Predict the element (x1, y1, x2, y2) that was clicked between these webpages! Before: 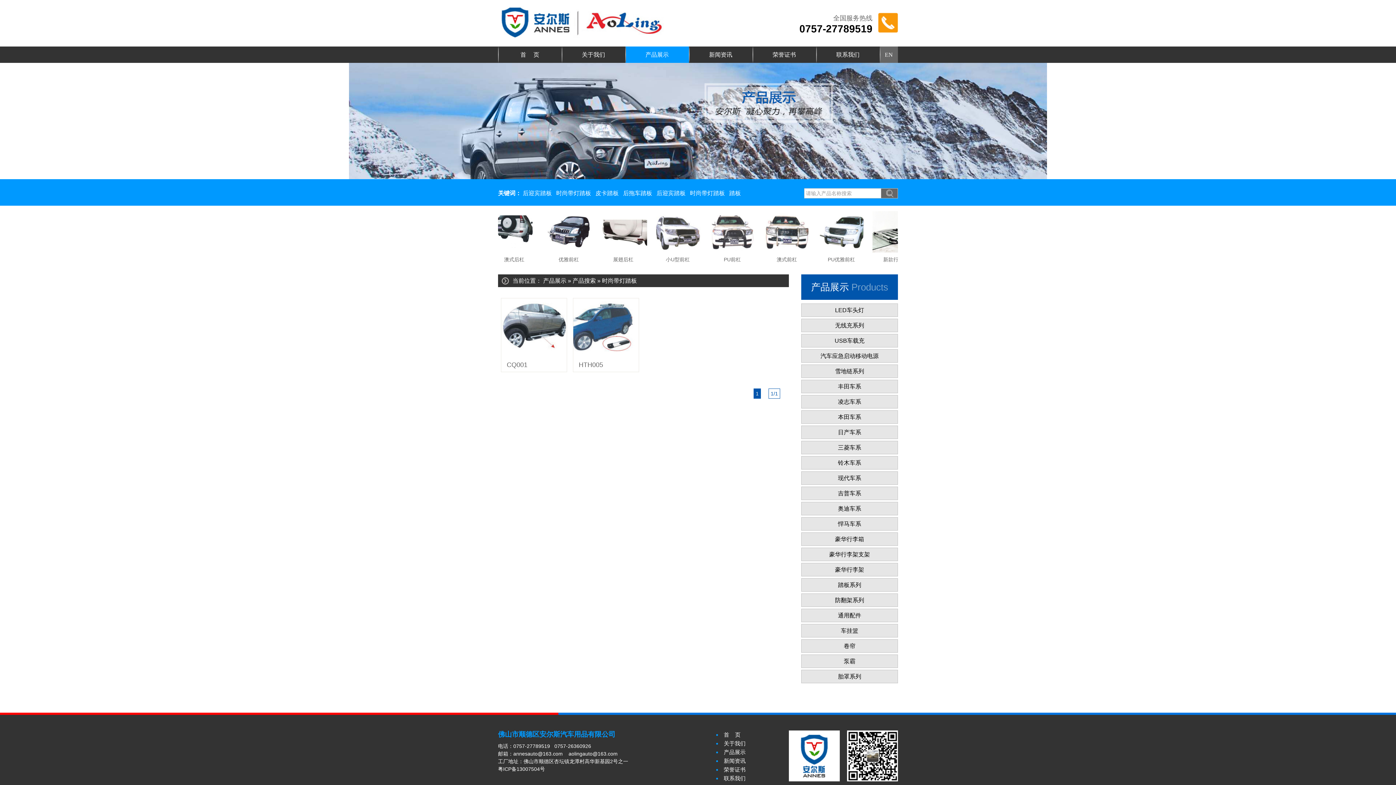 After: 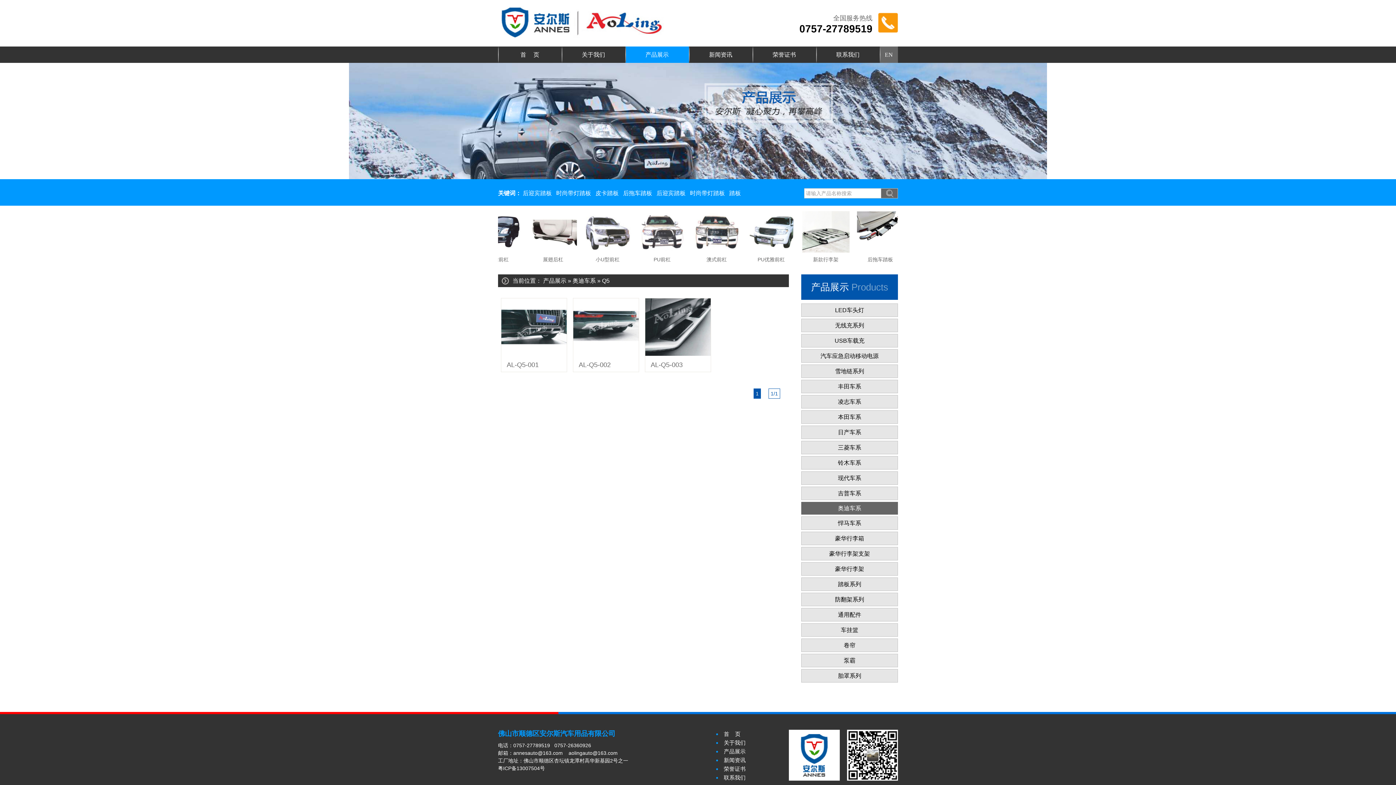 Action: label: 奥迪车系 bbox: (801, 502, 898, 515)